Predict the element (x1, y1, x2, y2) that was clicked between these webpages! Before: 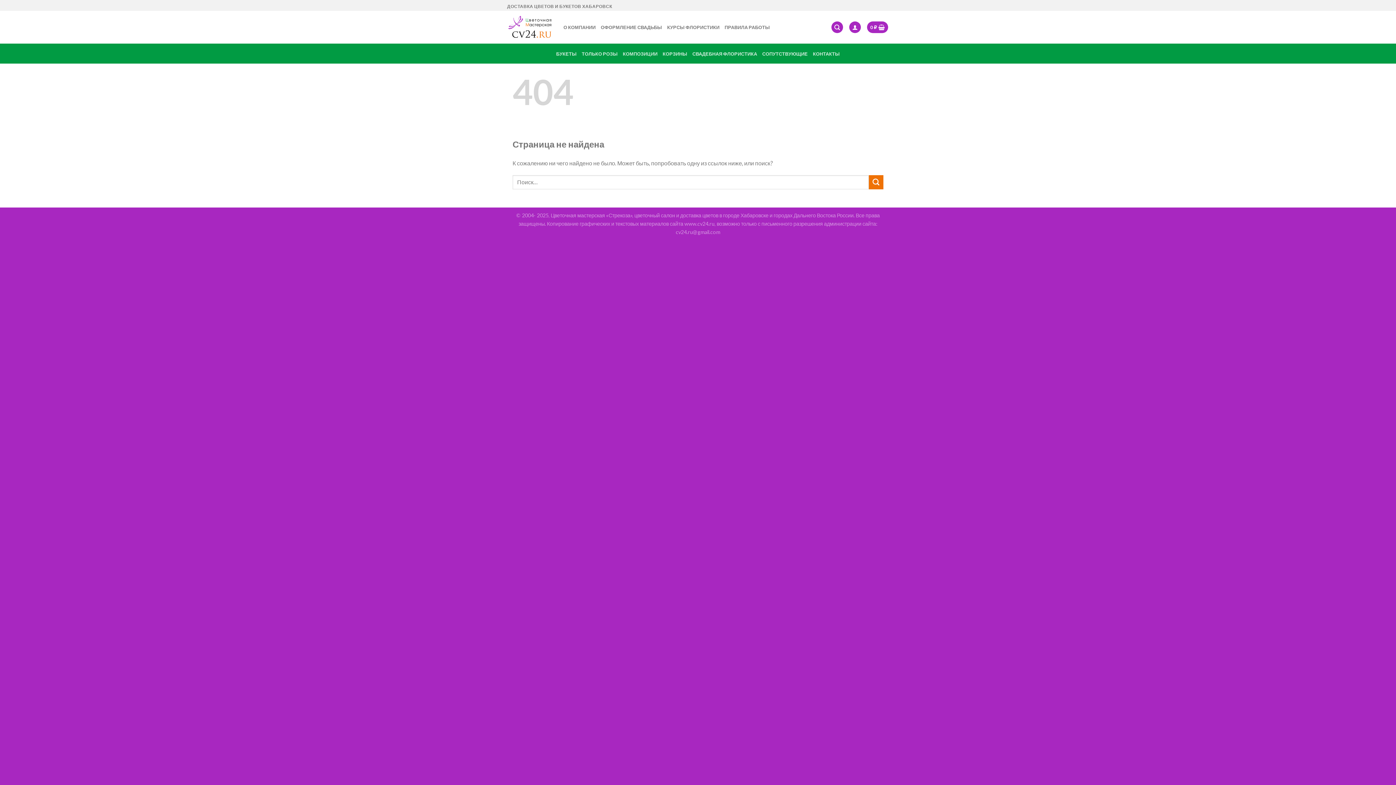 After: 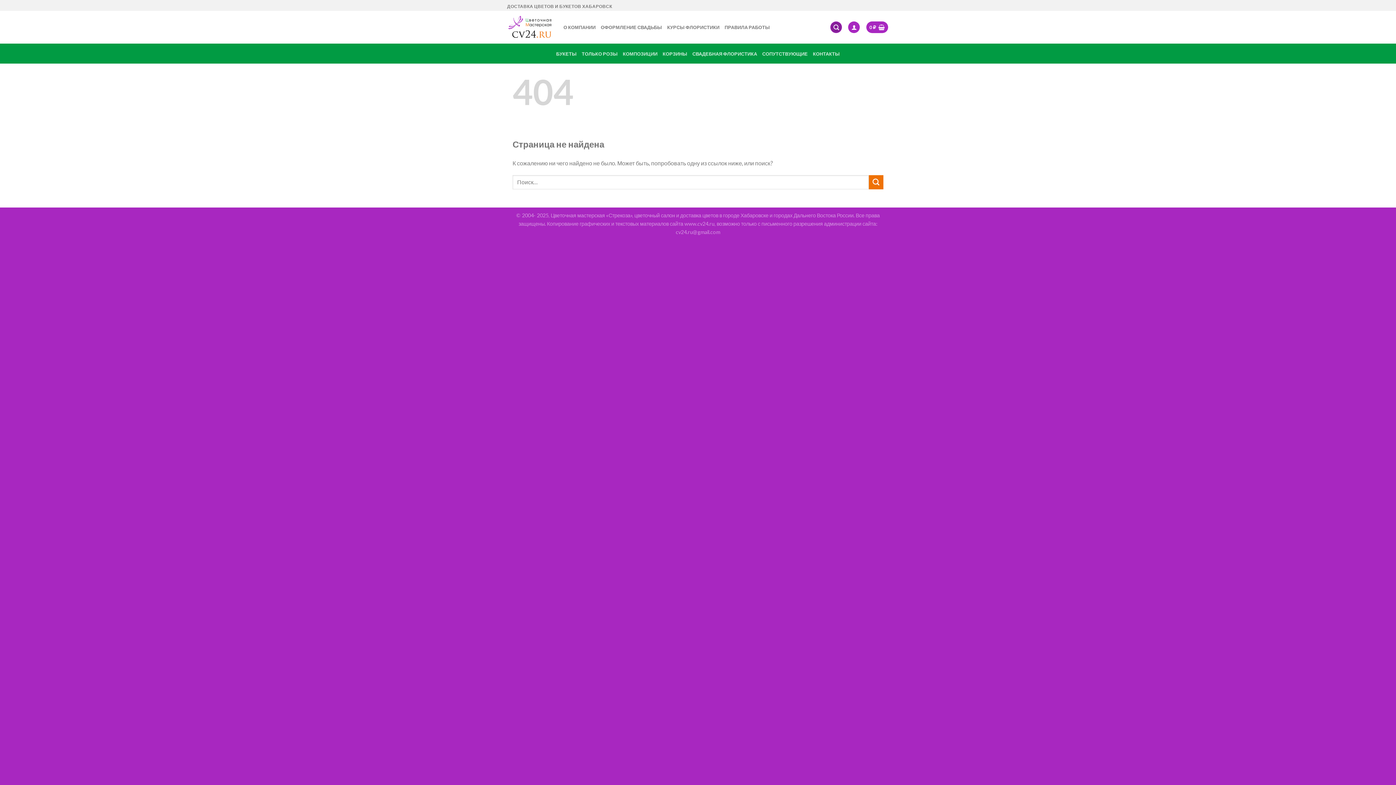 Action: bbox: (831, 21, 843, 33) label: Поиск